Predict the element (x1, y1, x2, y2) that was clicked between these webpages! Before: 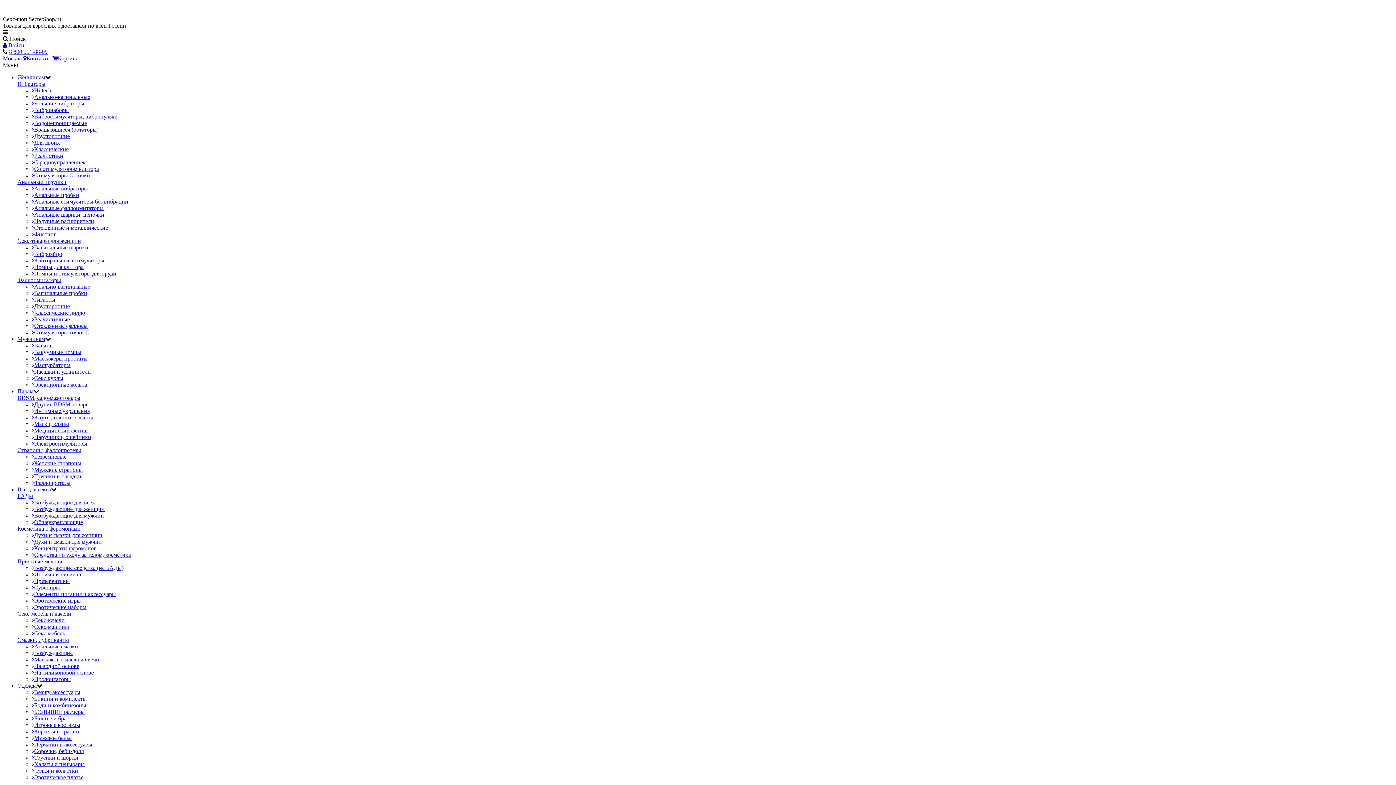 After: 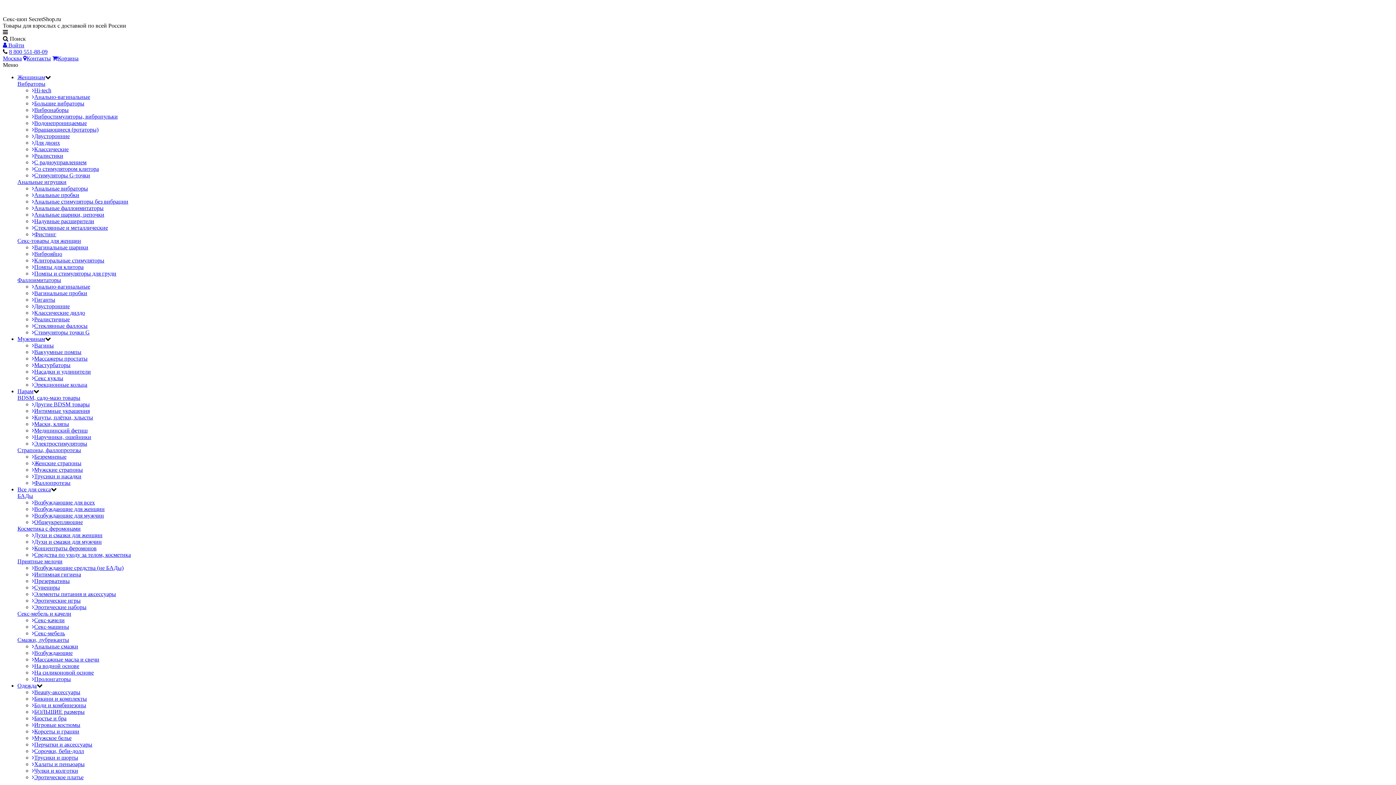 Action: bbox: (32, 159, 86, 165) label: С радиоуправлением